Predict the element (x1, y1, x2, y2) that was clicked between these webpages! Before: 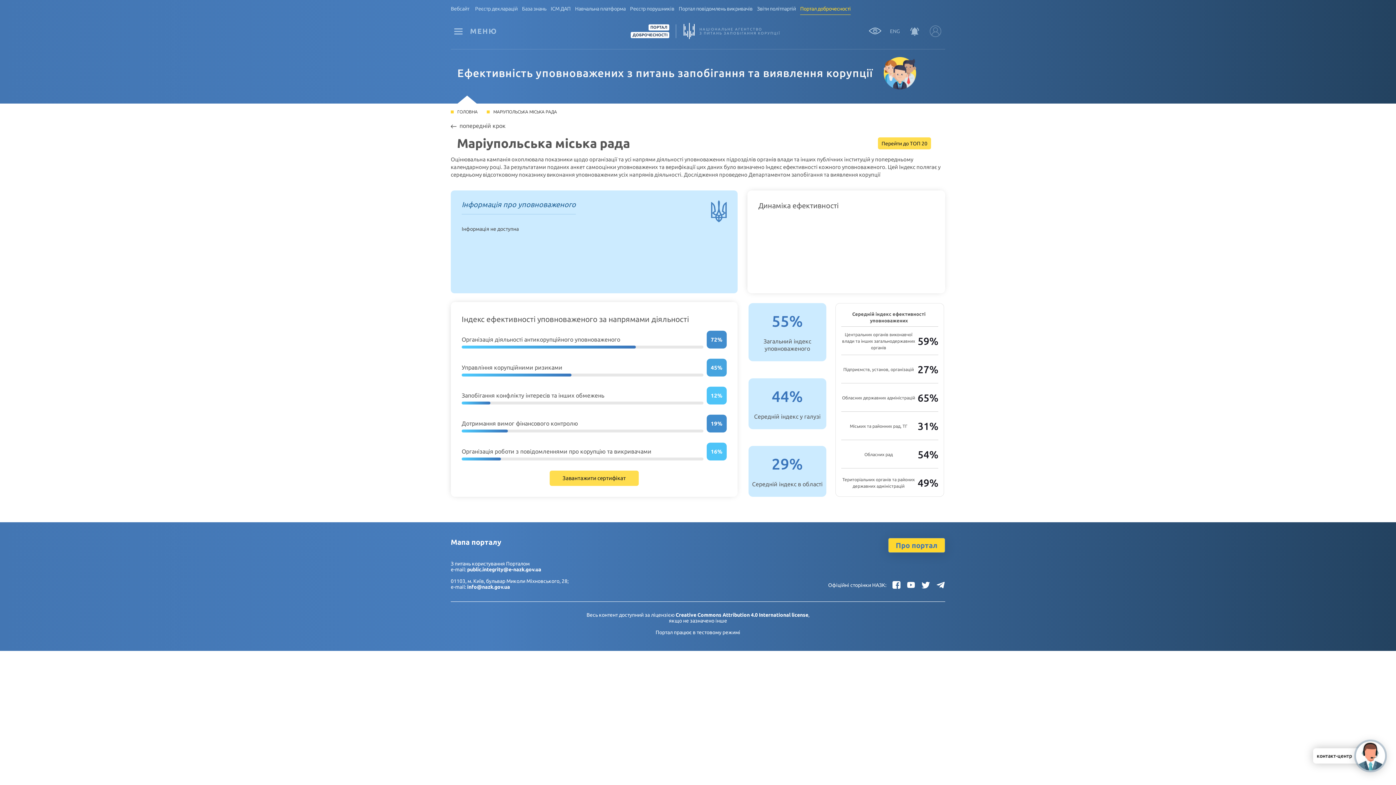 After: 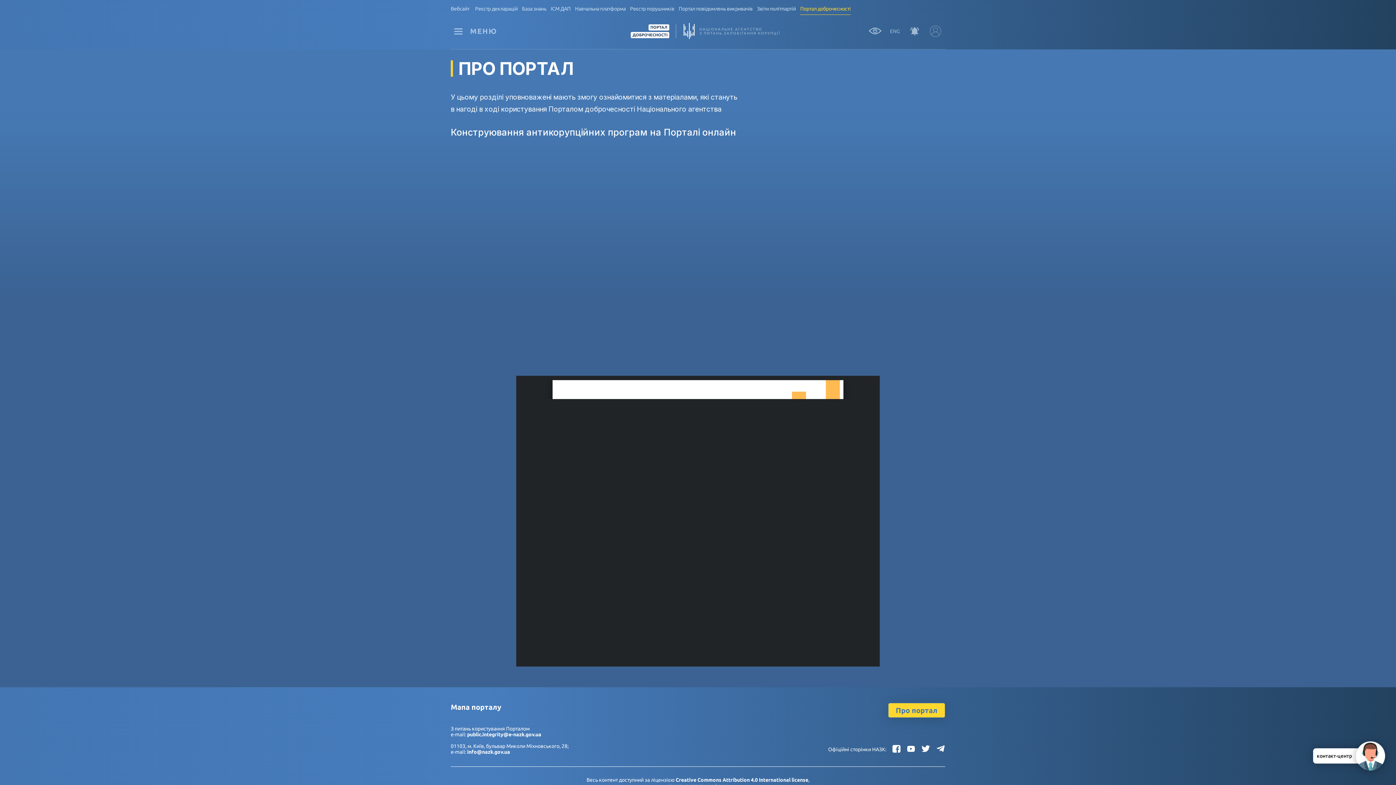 Action: bbox: (888, 538, 945, 553) label: Про портал